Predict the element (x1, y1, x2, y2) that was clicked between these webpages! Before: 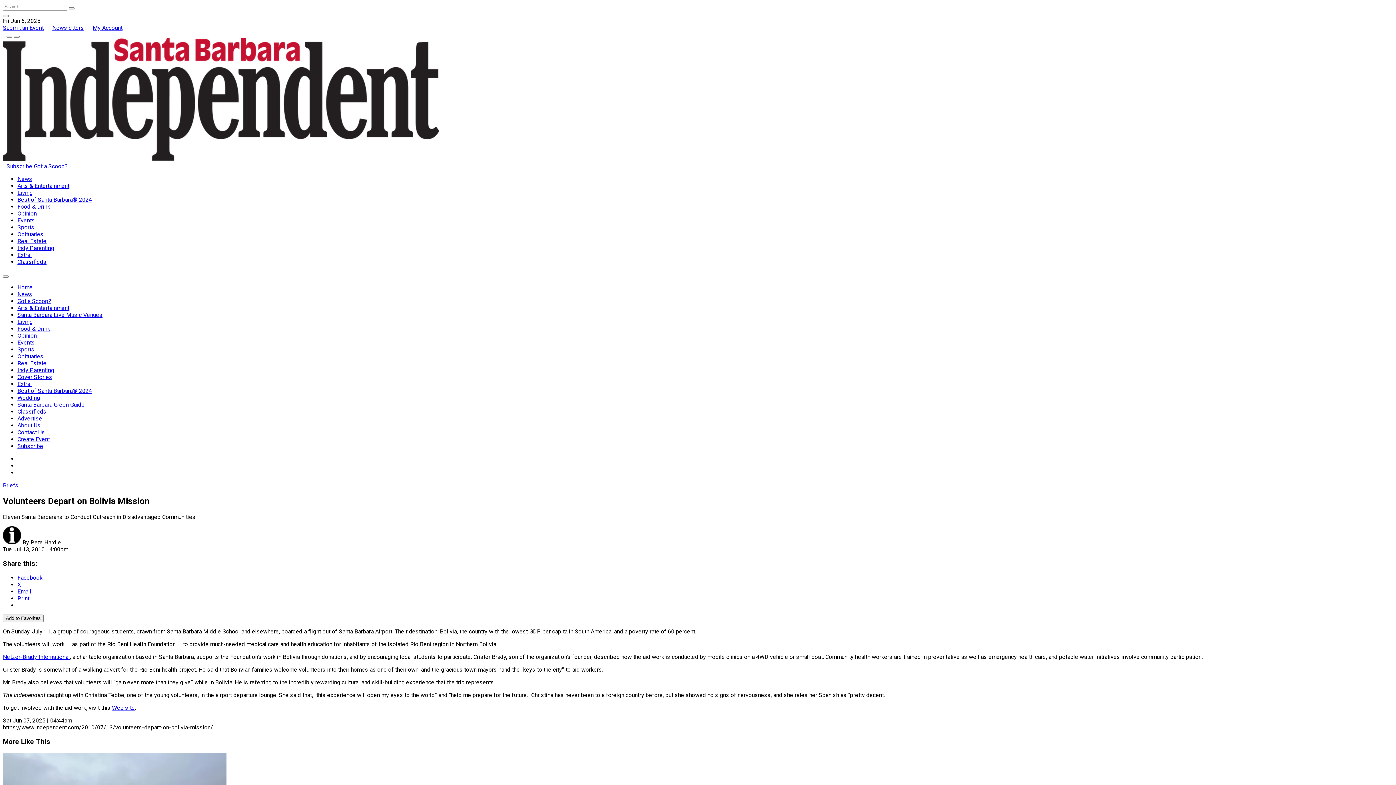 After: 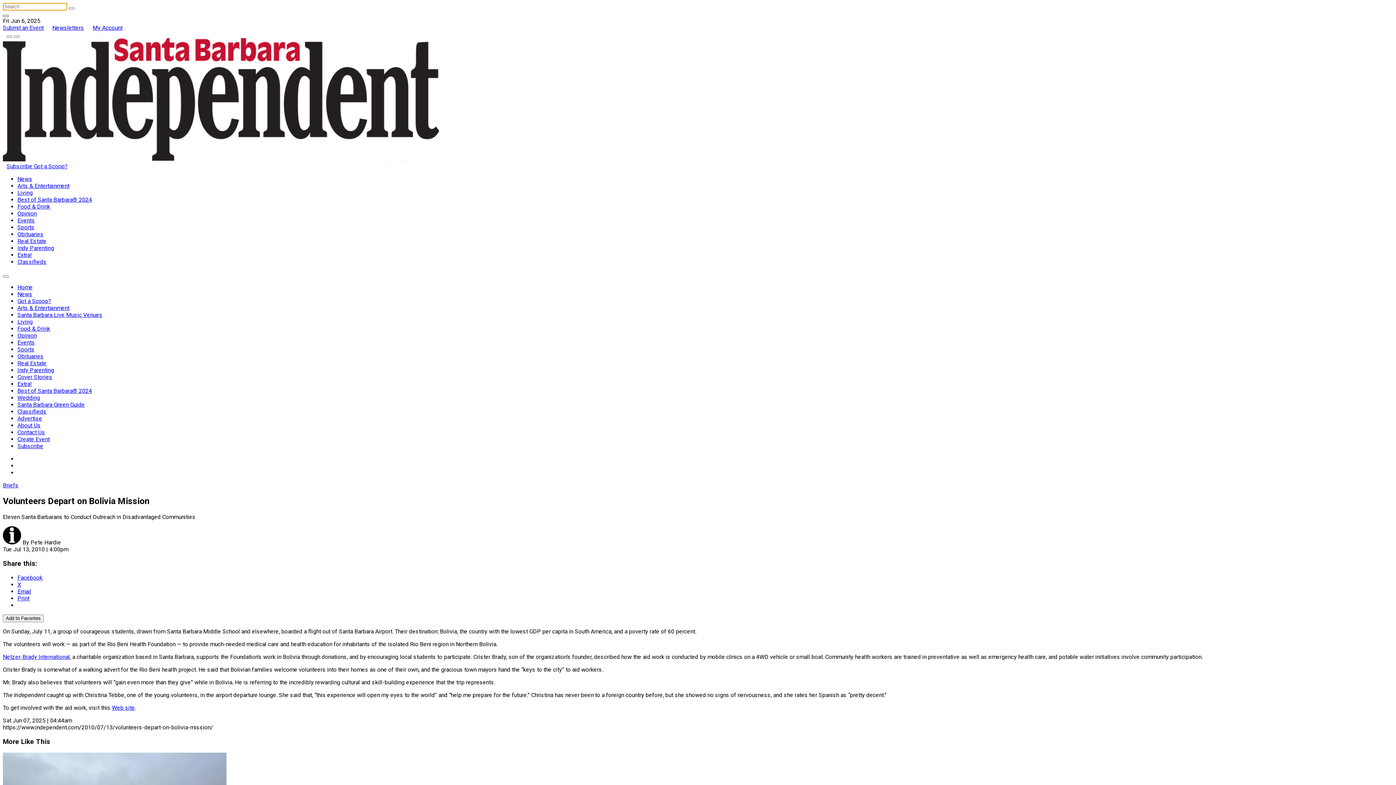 Action: bbox: (2, 14, 8, 17)